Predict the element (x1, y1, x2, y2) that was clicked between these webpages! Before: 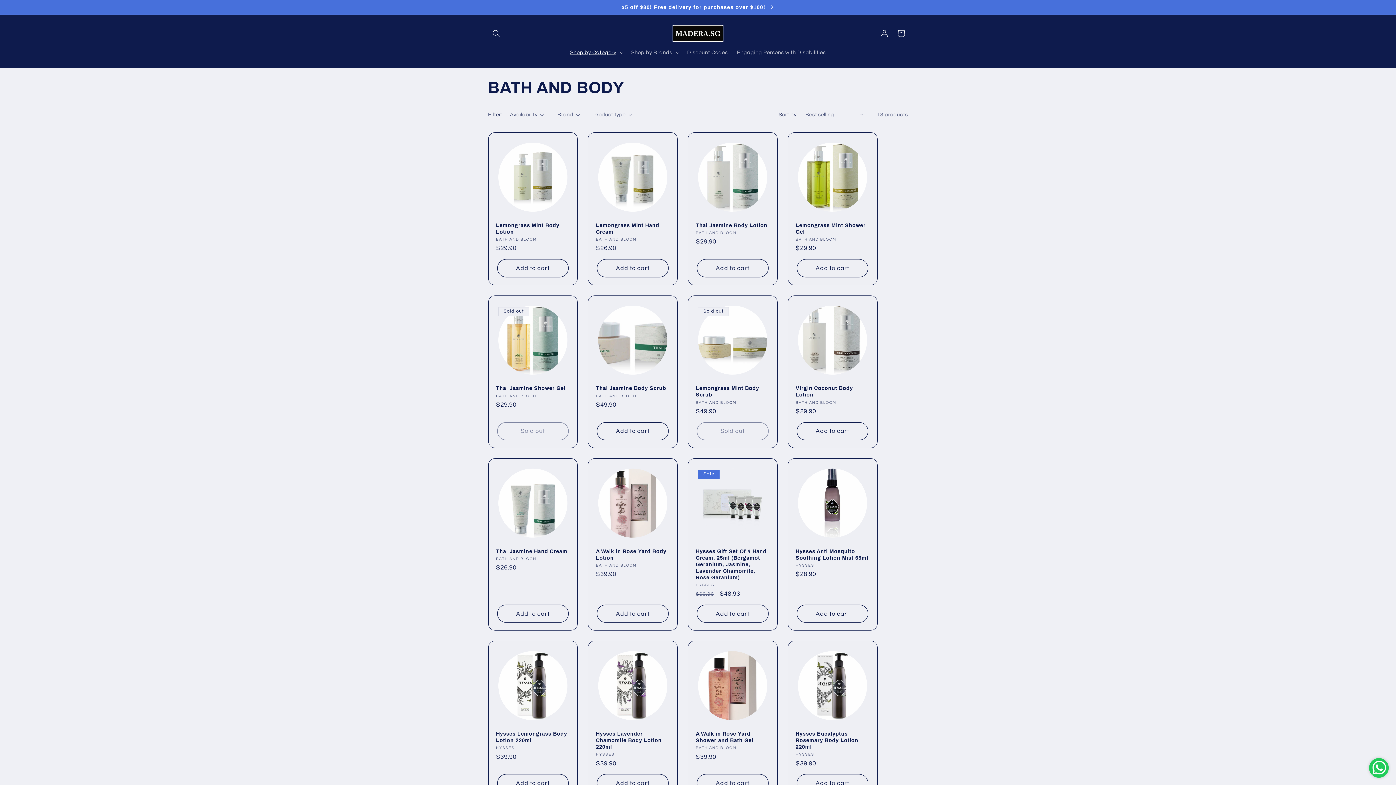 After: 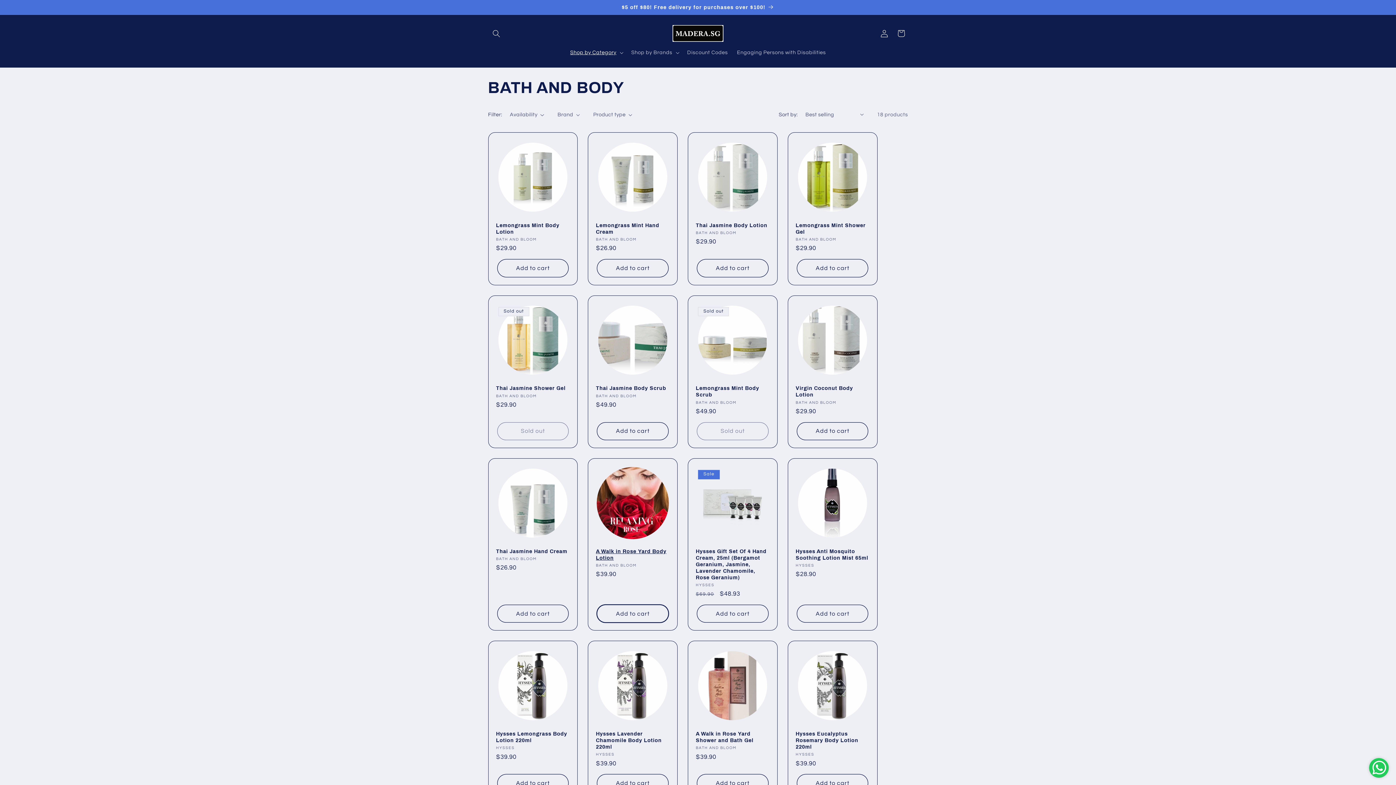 Action: label: Add to cart bbox: (597, 605, 668, 623)